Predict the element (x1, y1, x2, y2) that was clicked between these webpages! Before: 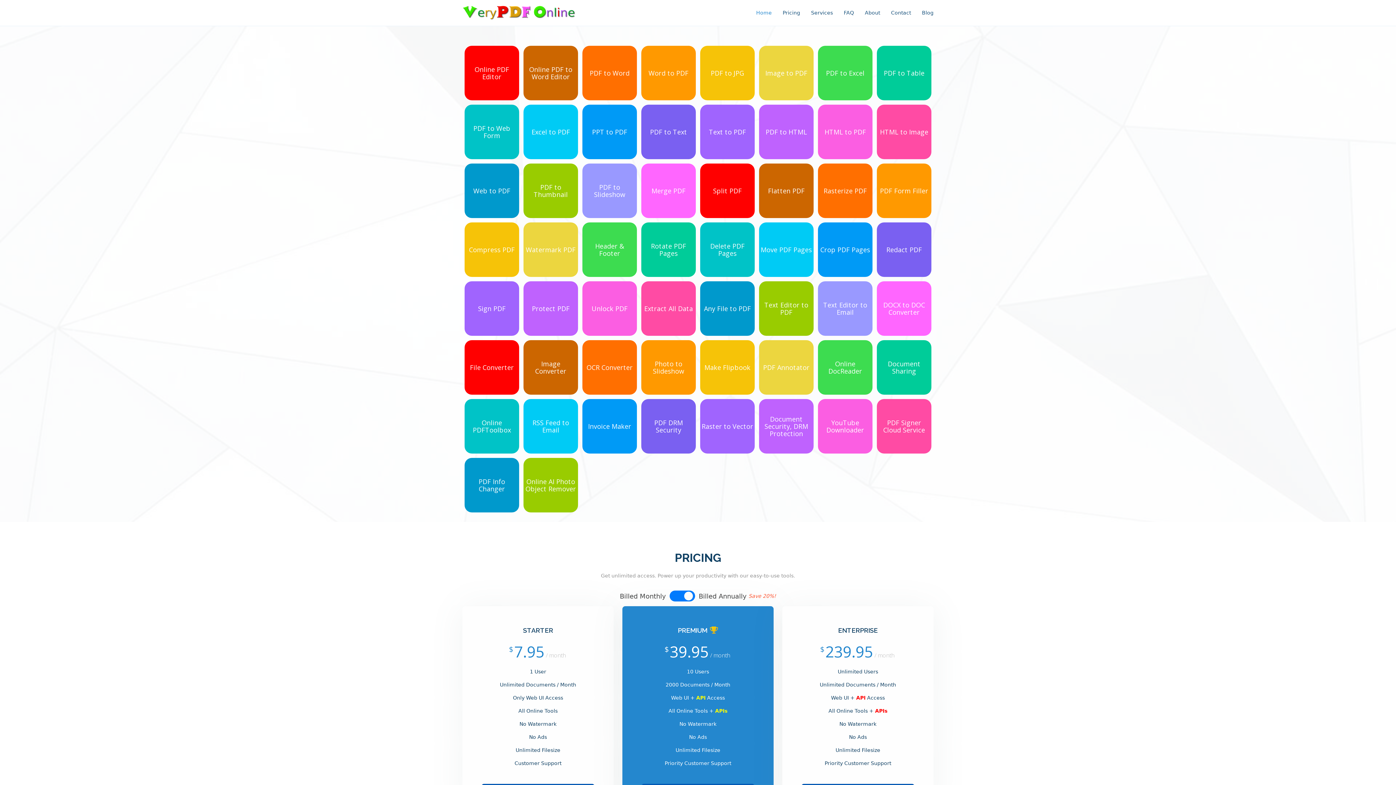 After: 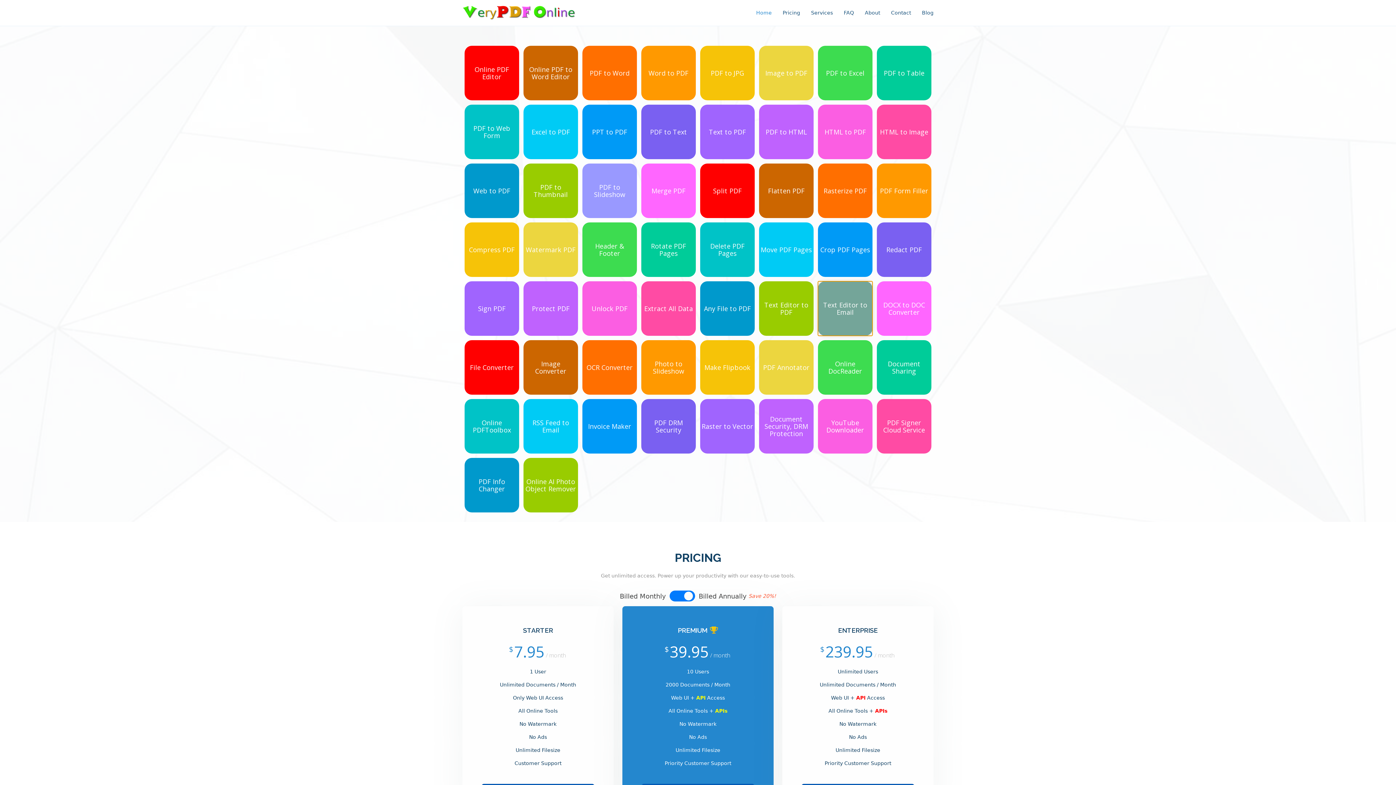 Action: bbox: (818, 281, 872, 336) label: Text Editor to Email